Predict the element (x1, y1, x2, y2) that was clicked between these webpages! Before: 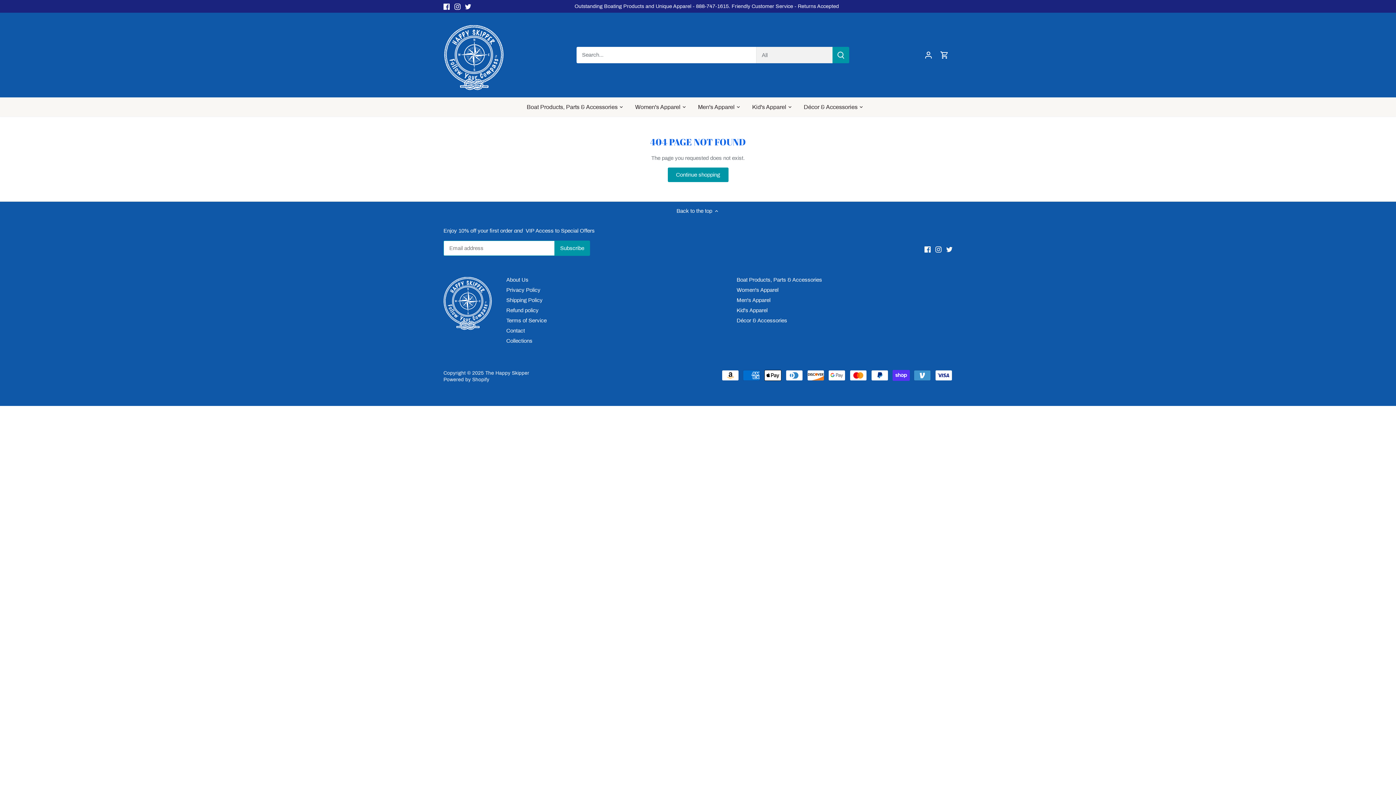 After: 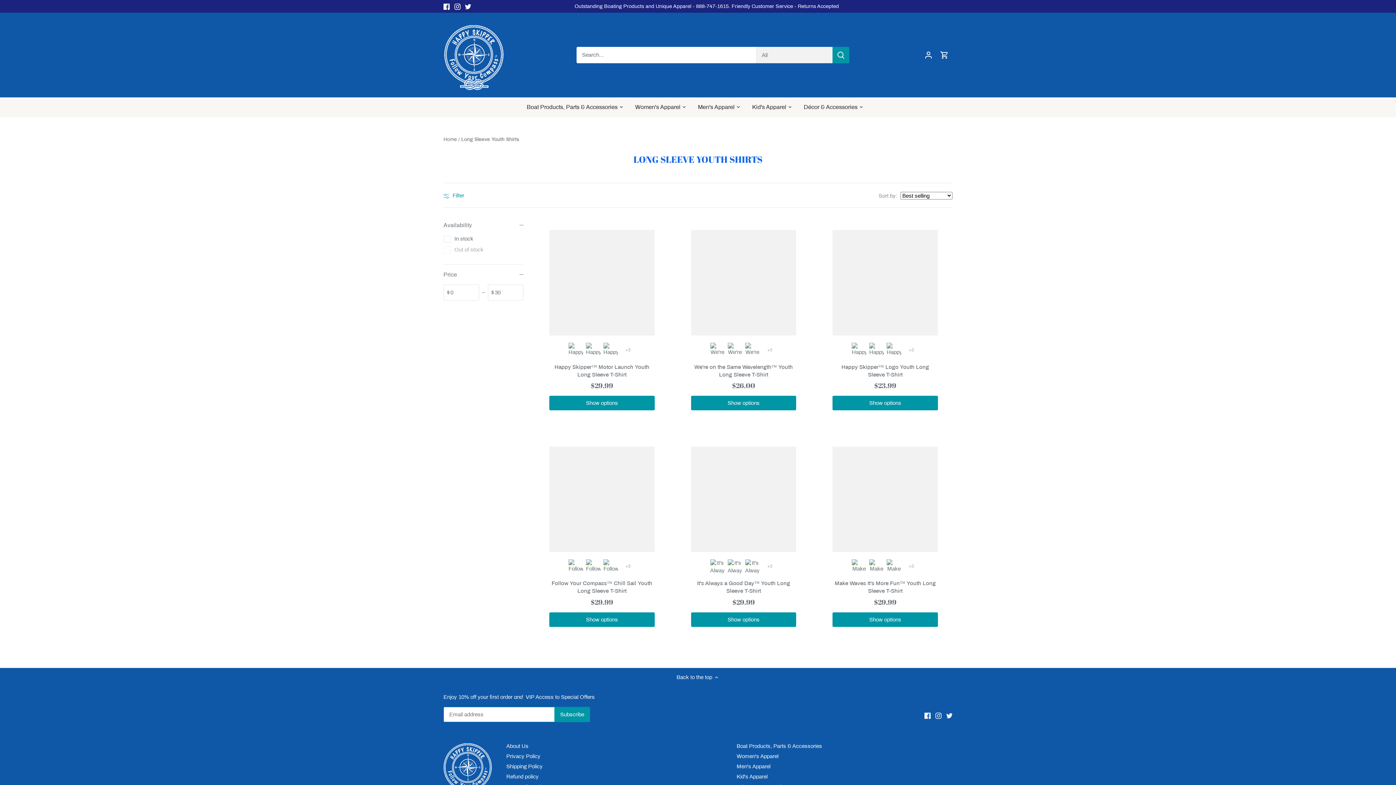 Action: label: Kid's Apparel bbox: (736, 307, 767, 313)